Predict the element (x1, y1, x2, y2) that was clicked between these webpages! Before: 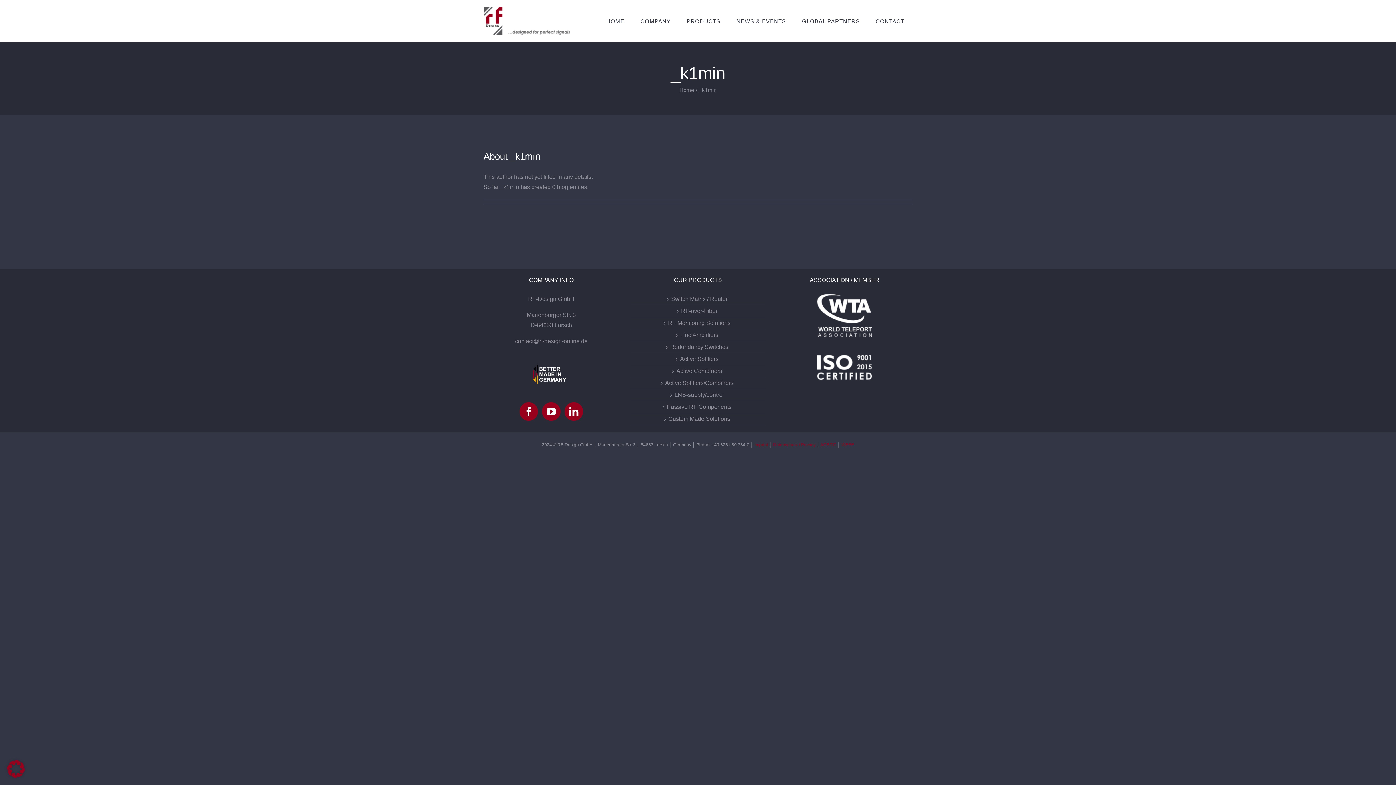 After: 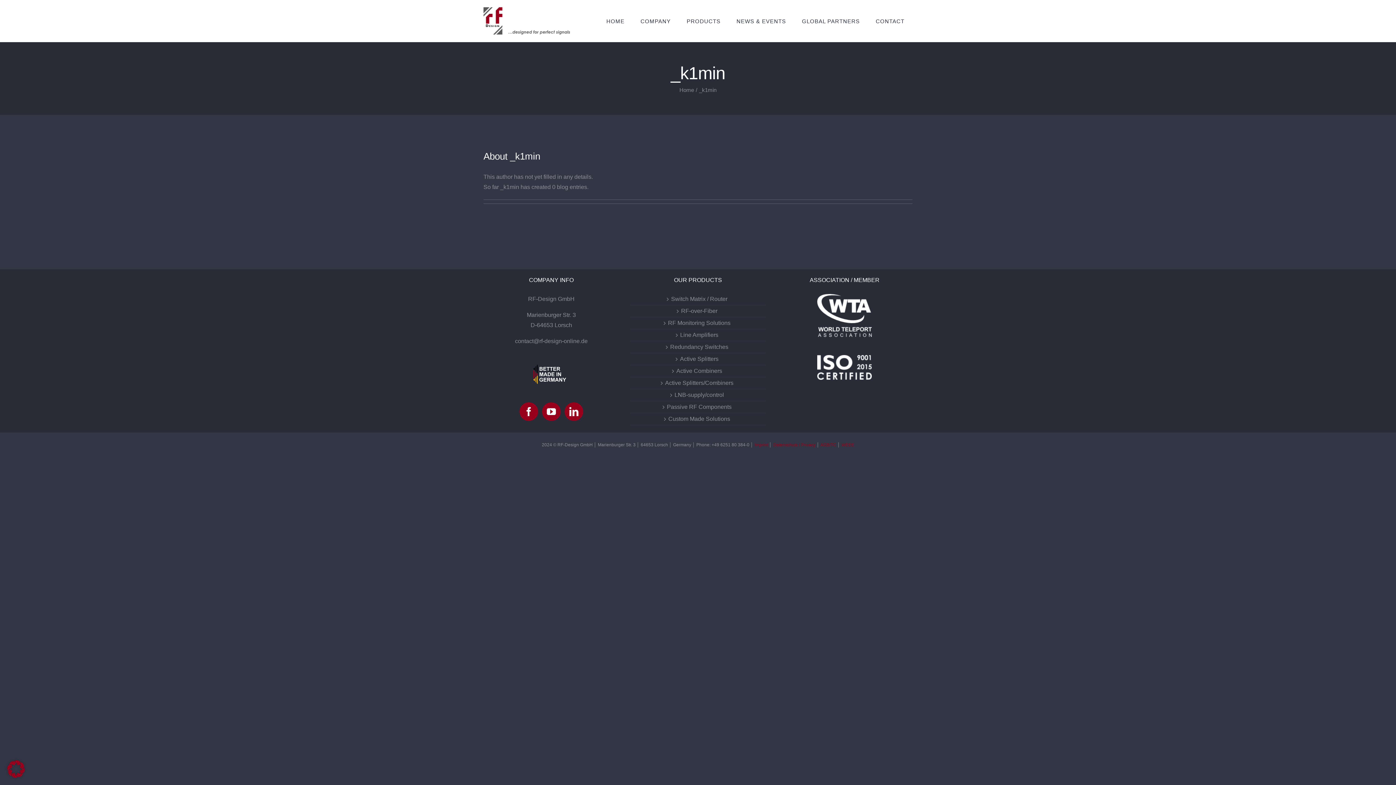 Action: bbox: (817, 295, 872, 302)